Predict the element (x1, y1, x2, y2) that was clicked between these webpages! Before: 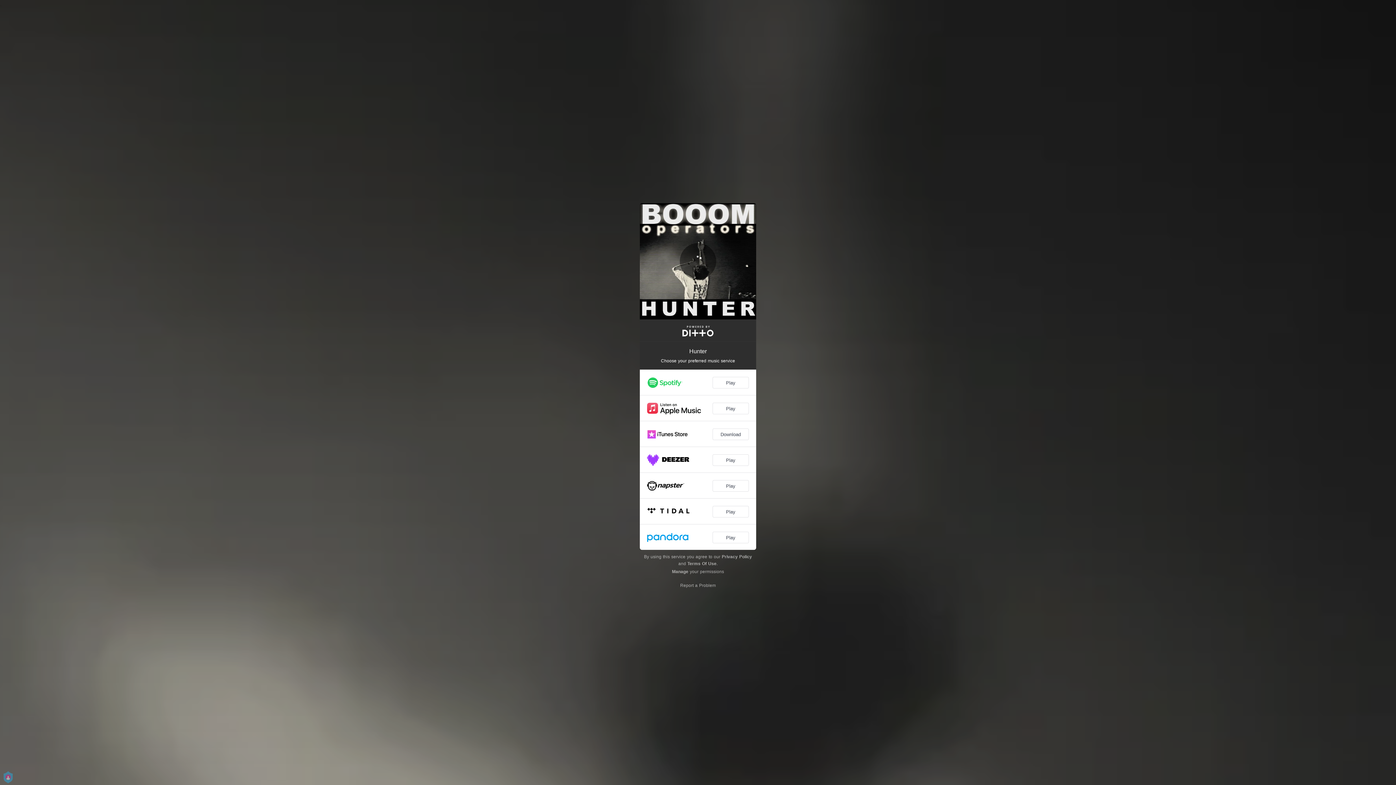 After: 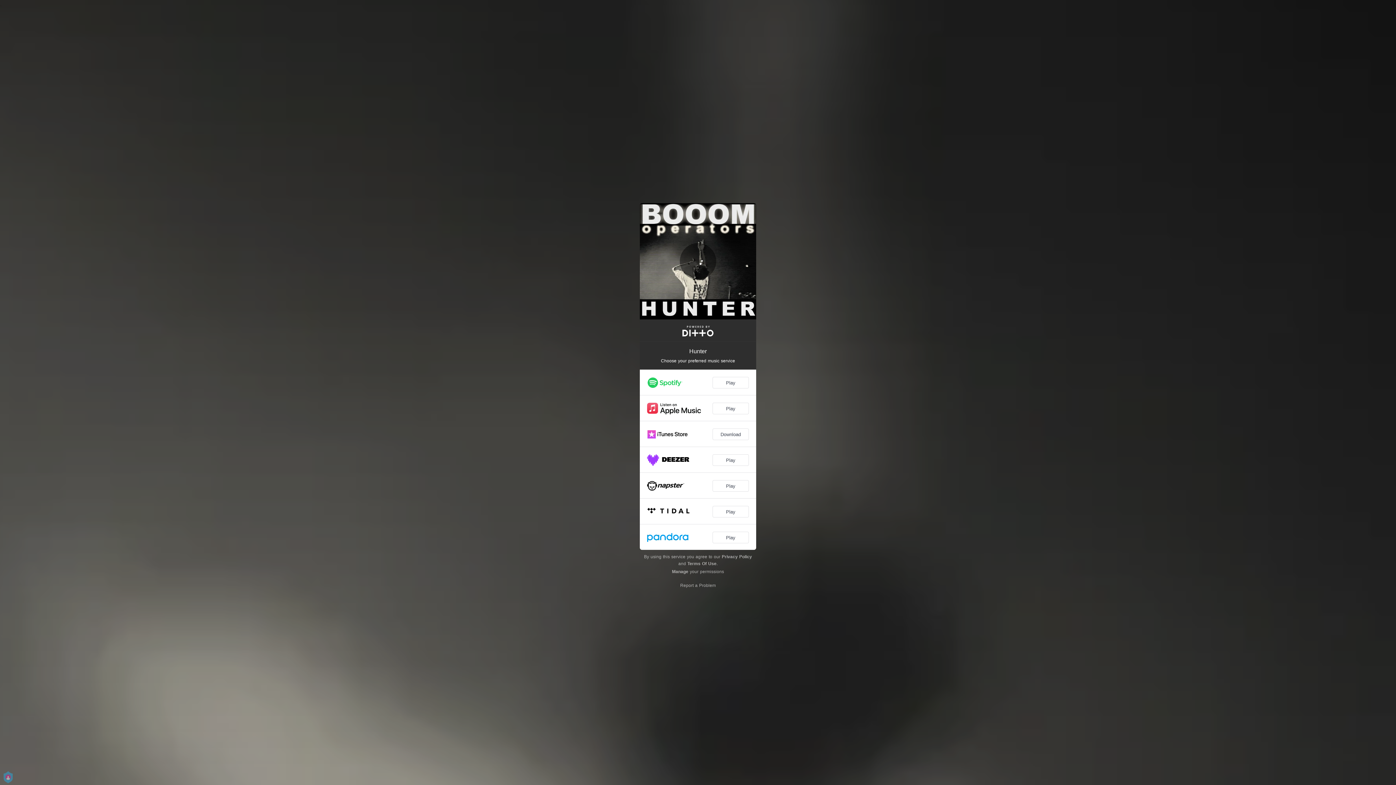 Action: bbox: (640, 324, 756, 337)